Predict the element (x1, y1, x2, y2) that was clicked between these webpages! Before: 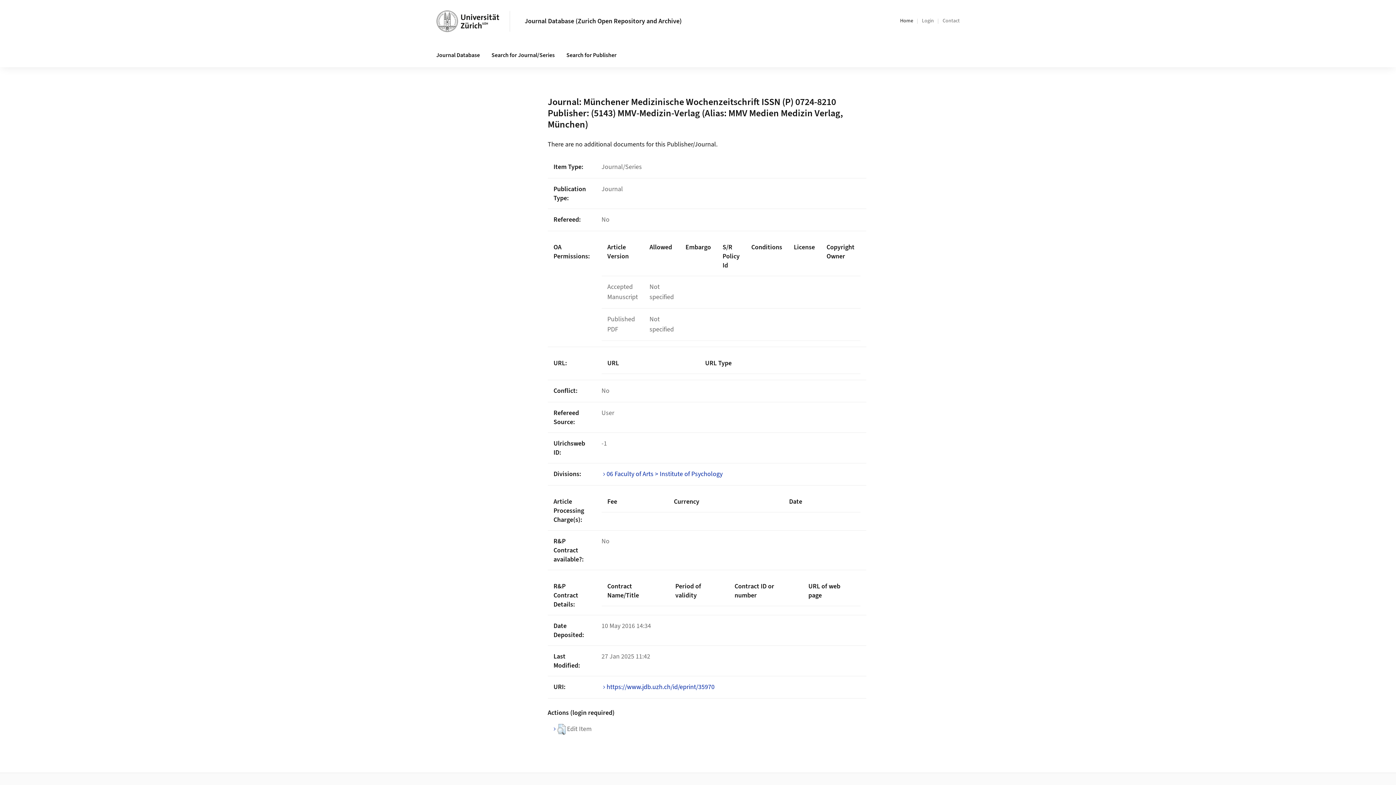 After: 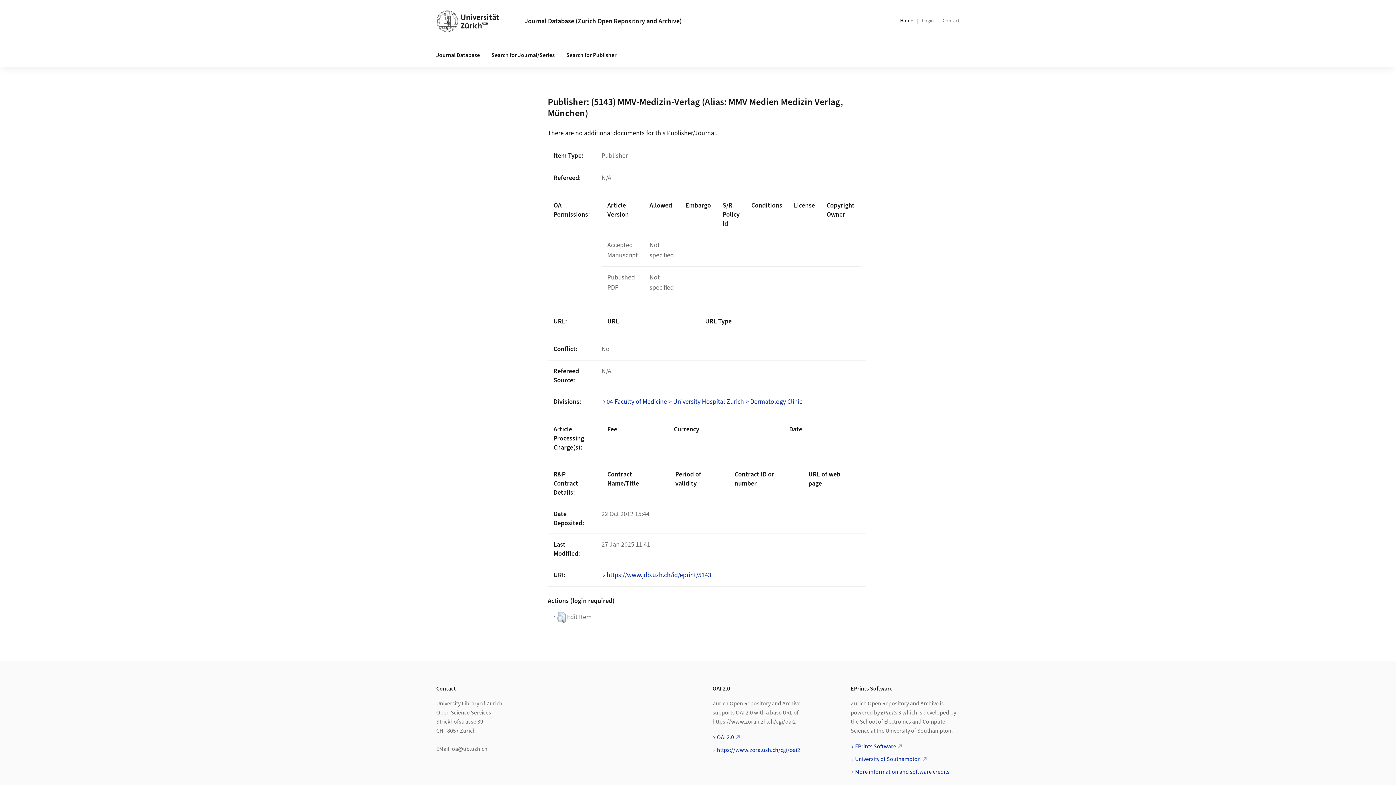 Action: bbox: (547, 106, 843, 131) label: (5143) MMV-Medizin-Verlag (Alias: MMV Medien Medizin Verlag, München)